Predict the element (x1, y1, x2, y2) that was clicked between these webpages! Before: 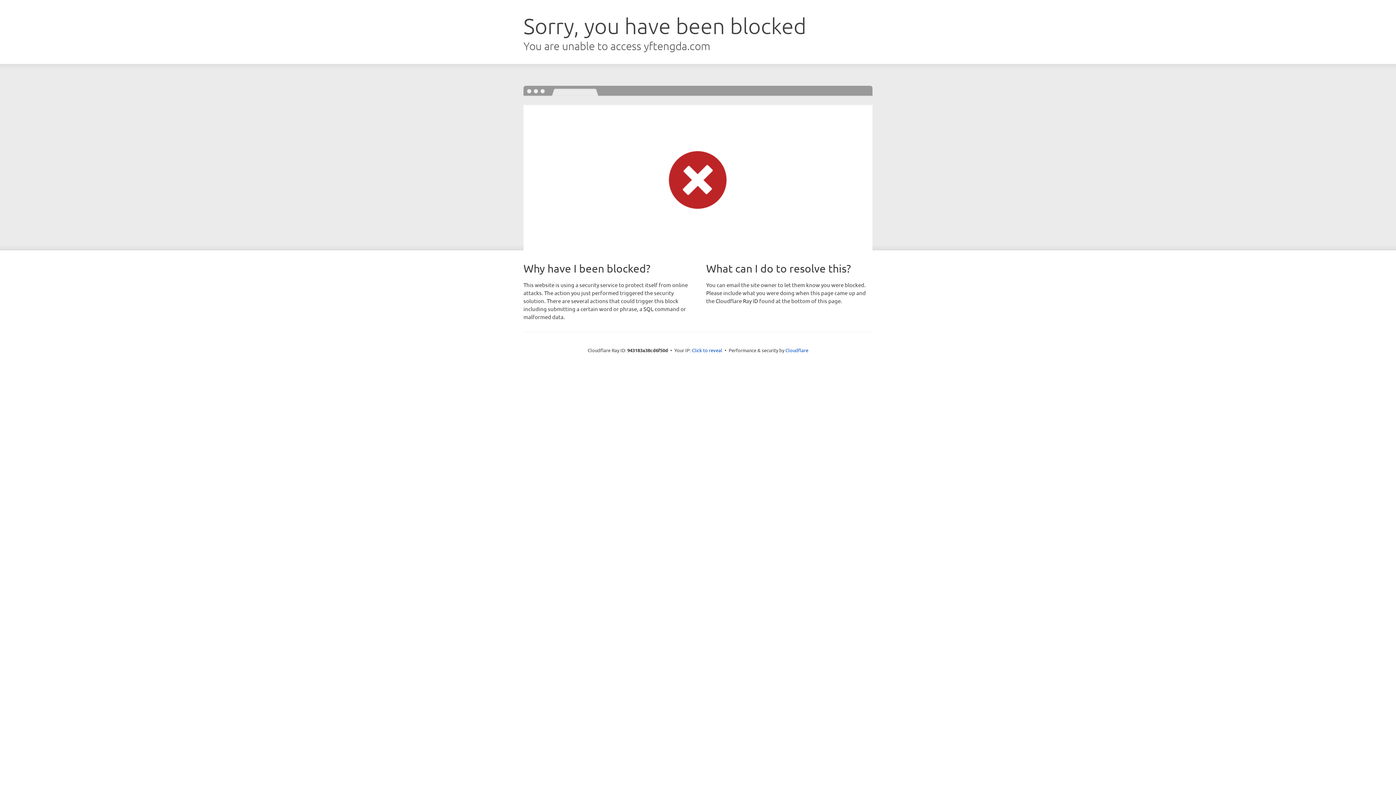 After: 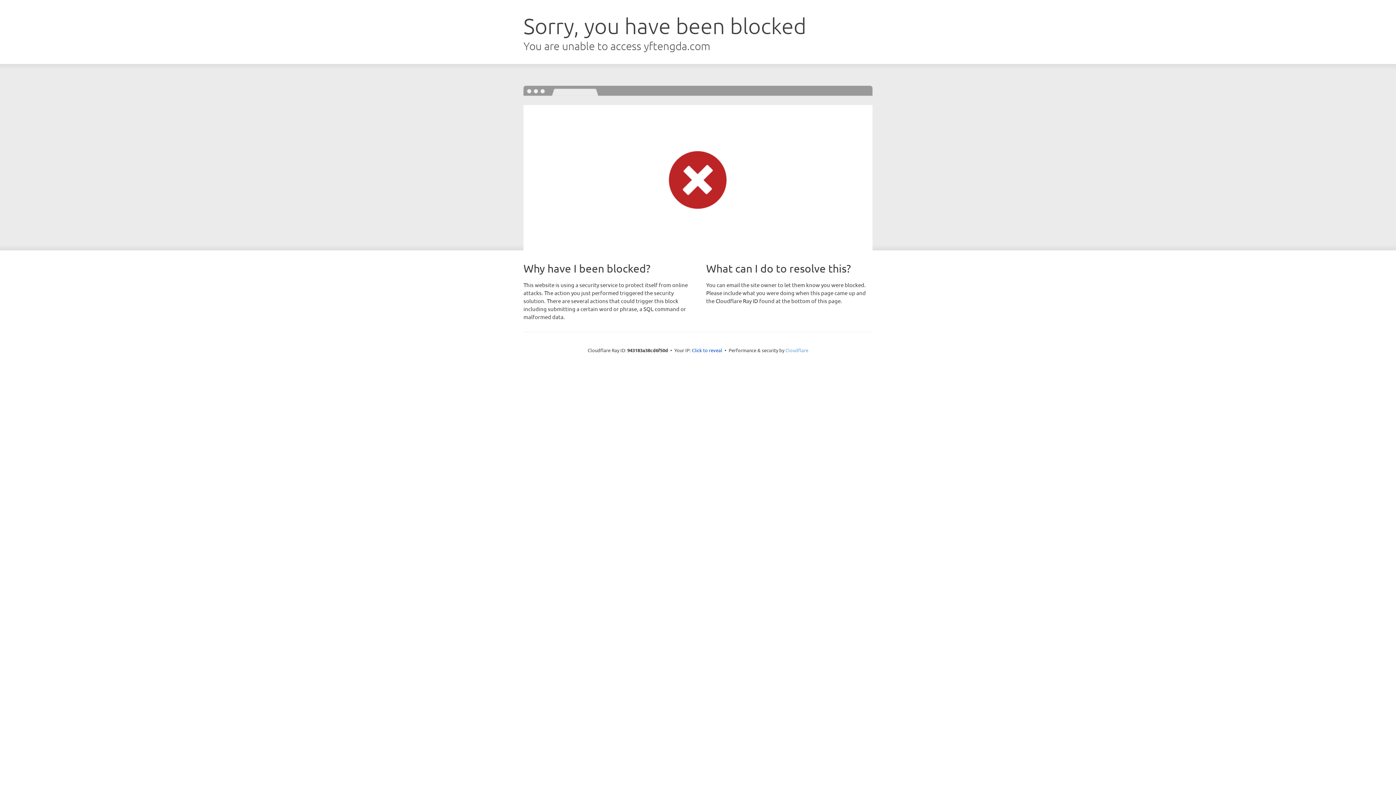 Action: label: Cloudflare bbox: (785, 347, 808, 353)